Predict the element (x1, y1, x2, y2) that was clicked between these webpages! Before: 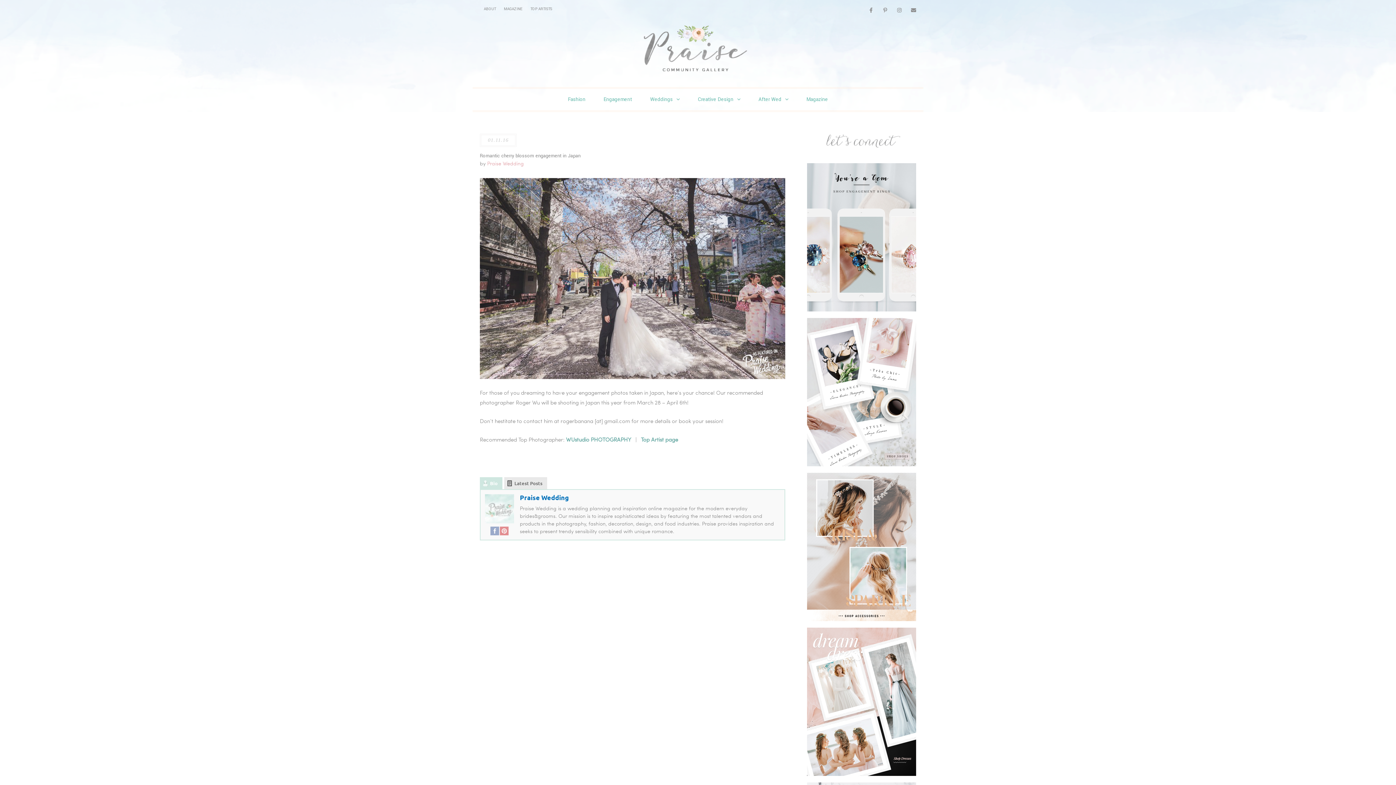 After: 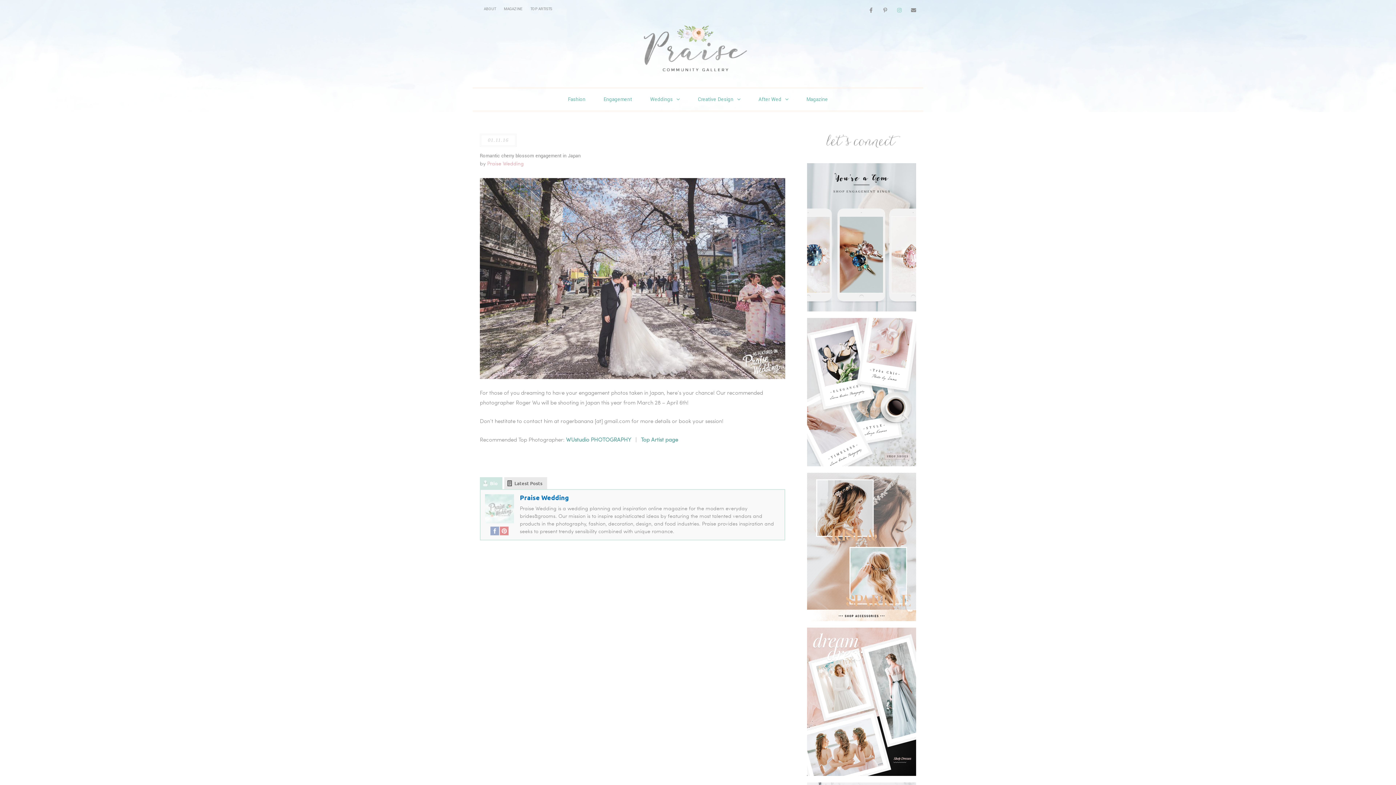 Action: bbox: (897, 7, 902, 12) label: Instagram